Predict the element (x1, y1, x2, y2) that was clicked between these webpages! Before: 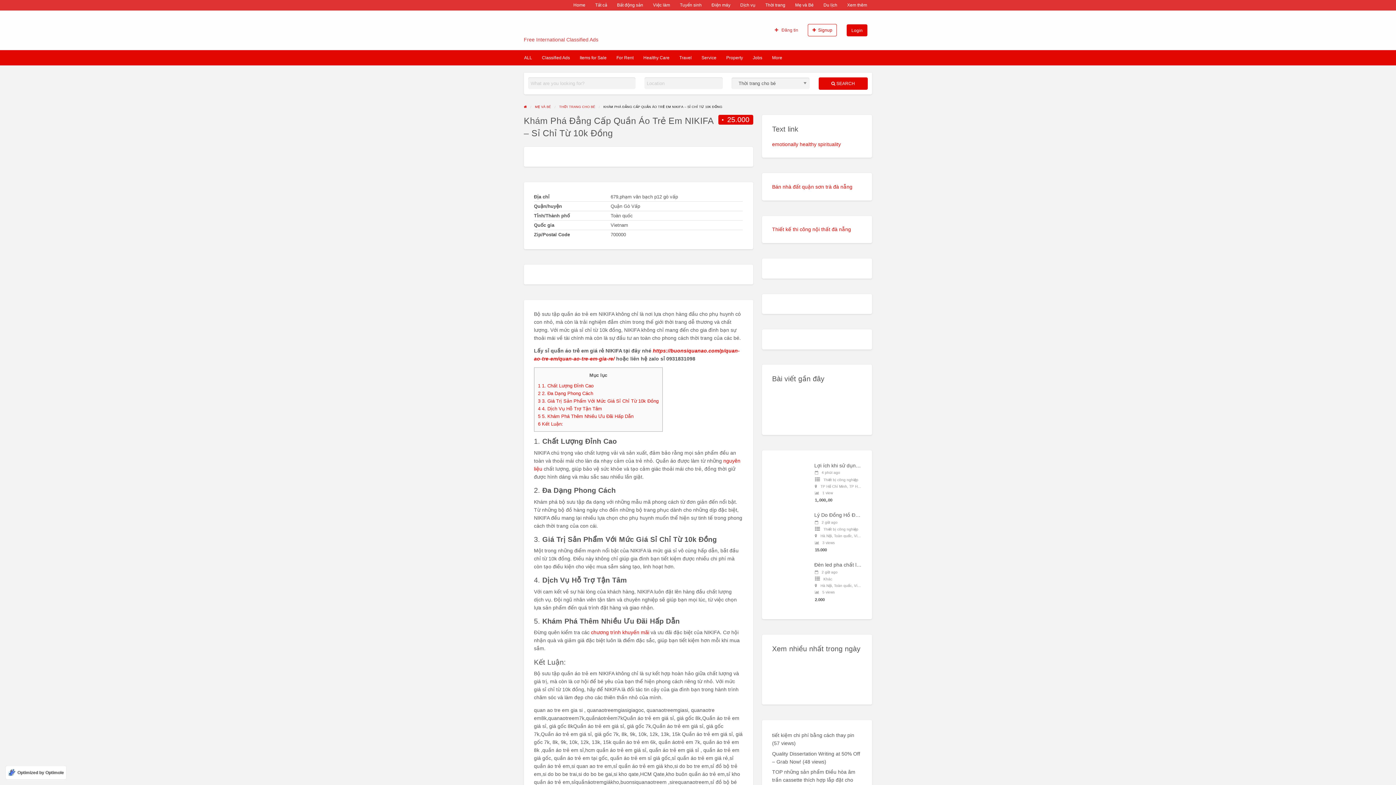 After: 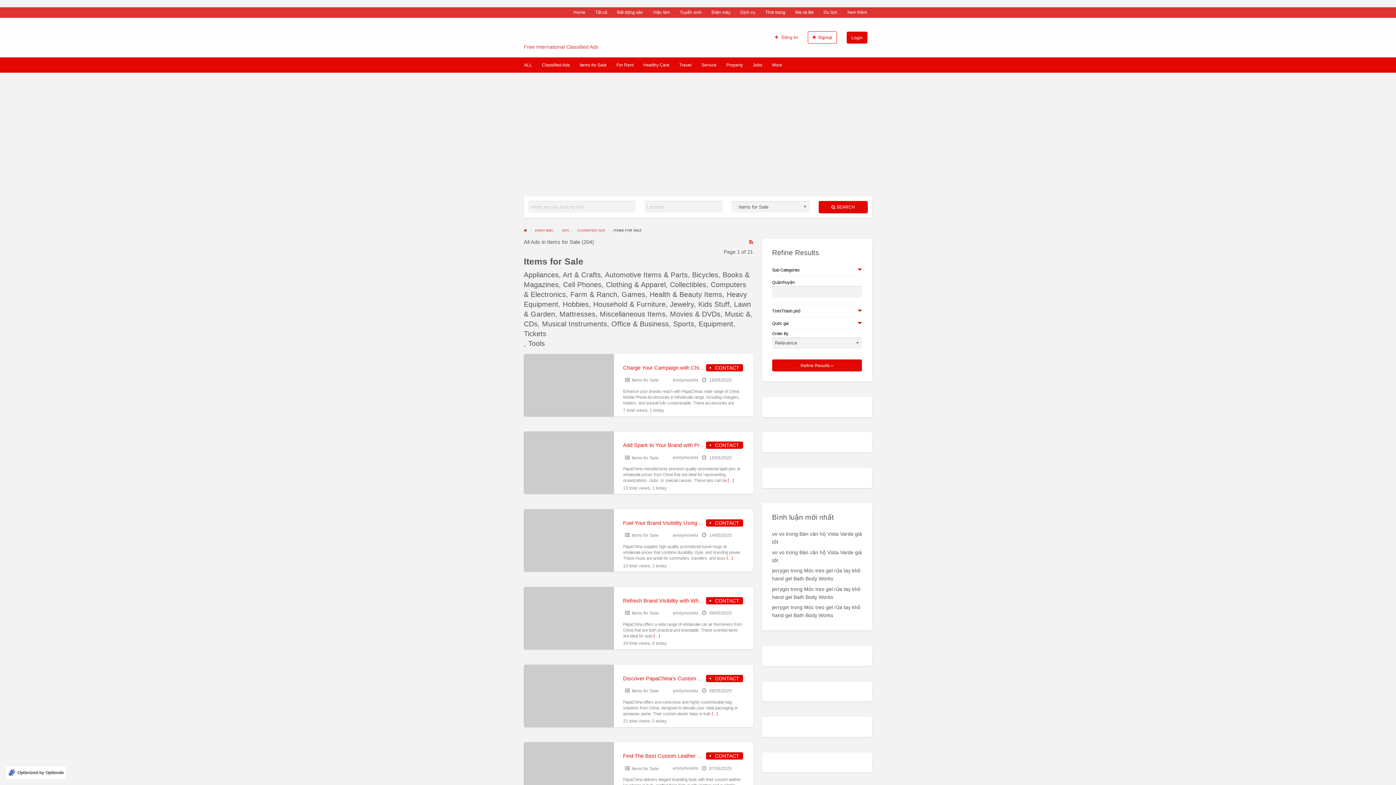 Action: bbox: (575, 52, 611, 63) label: Items for Sale